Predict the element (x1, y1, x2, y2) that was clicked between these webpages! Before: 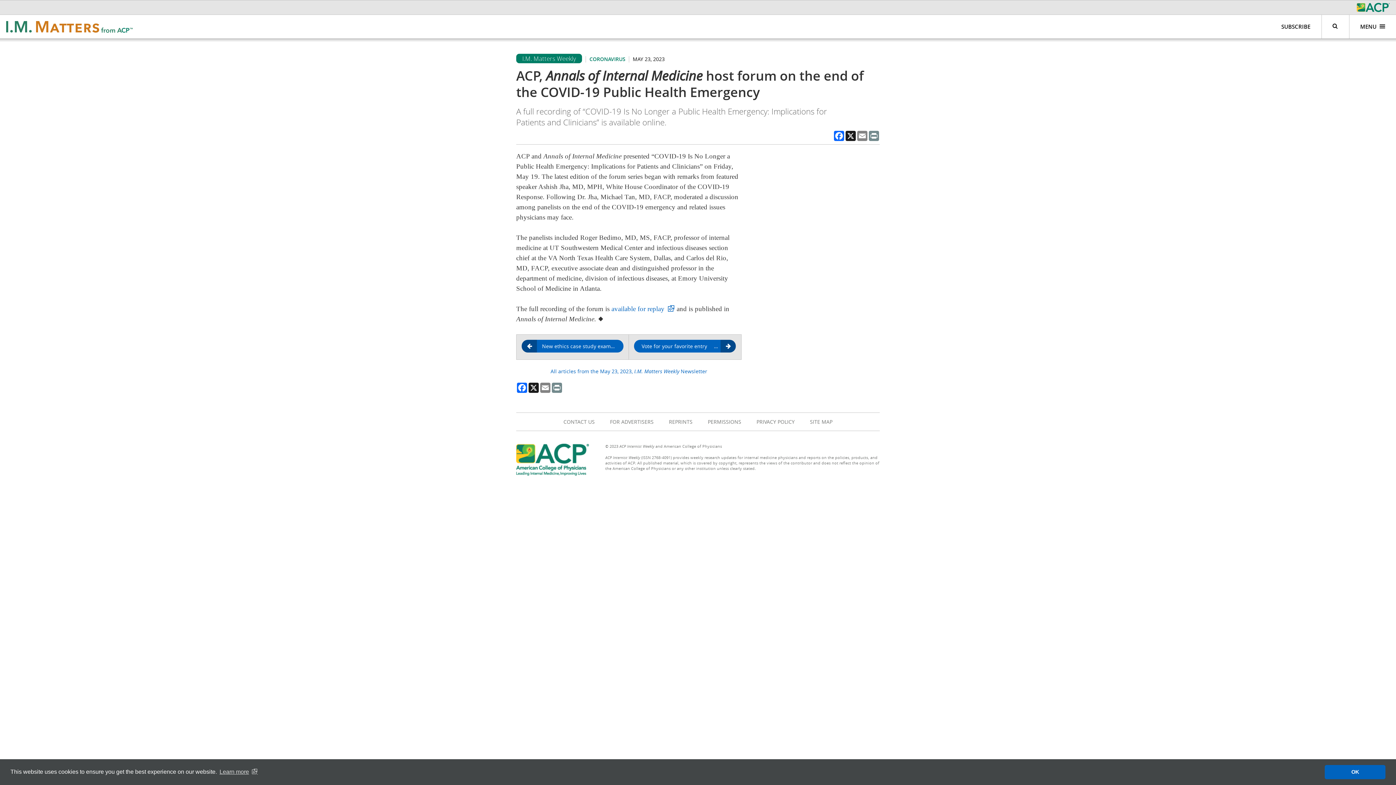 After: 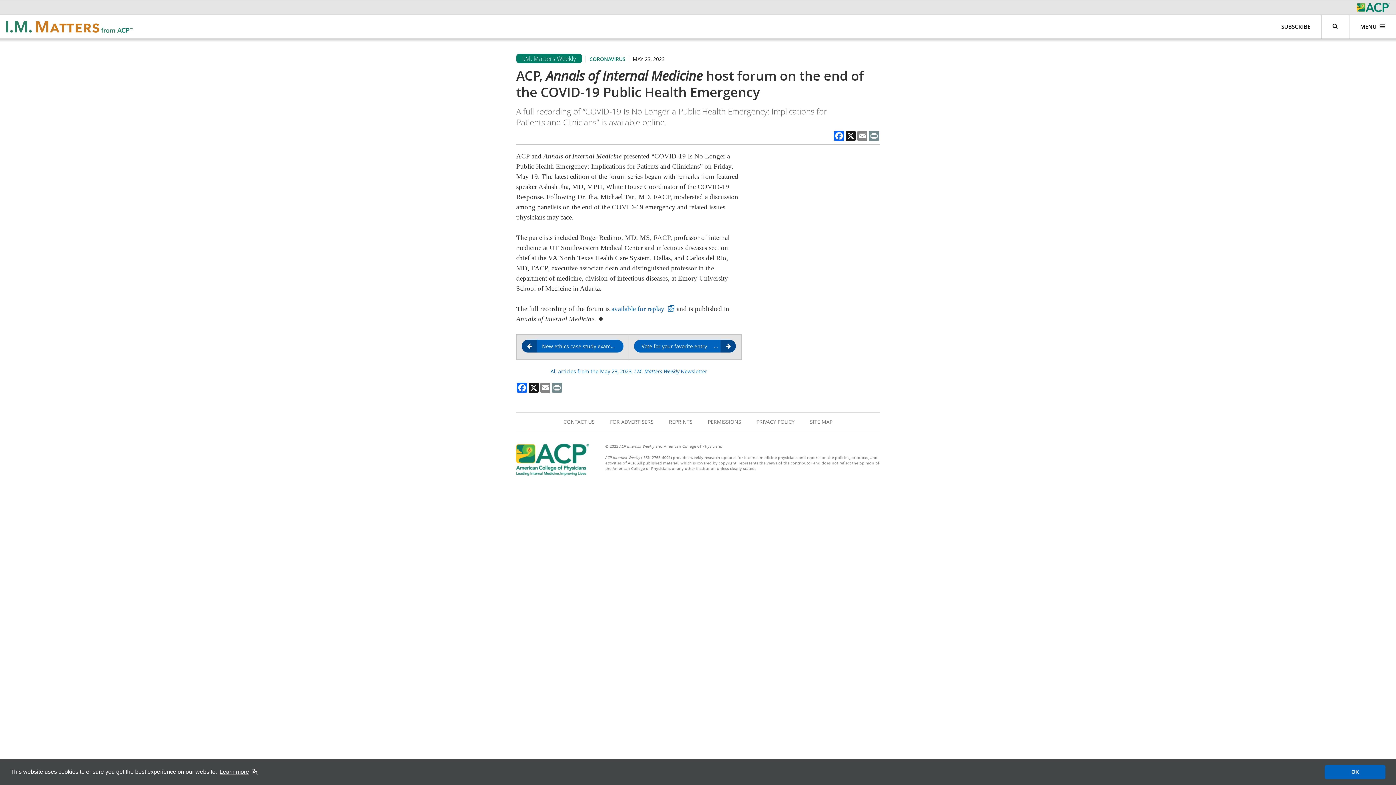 Action: bbox: (218, 766, 258, 777) label: learn more about cookies